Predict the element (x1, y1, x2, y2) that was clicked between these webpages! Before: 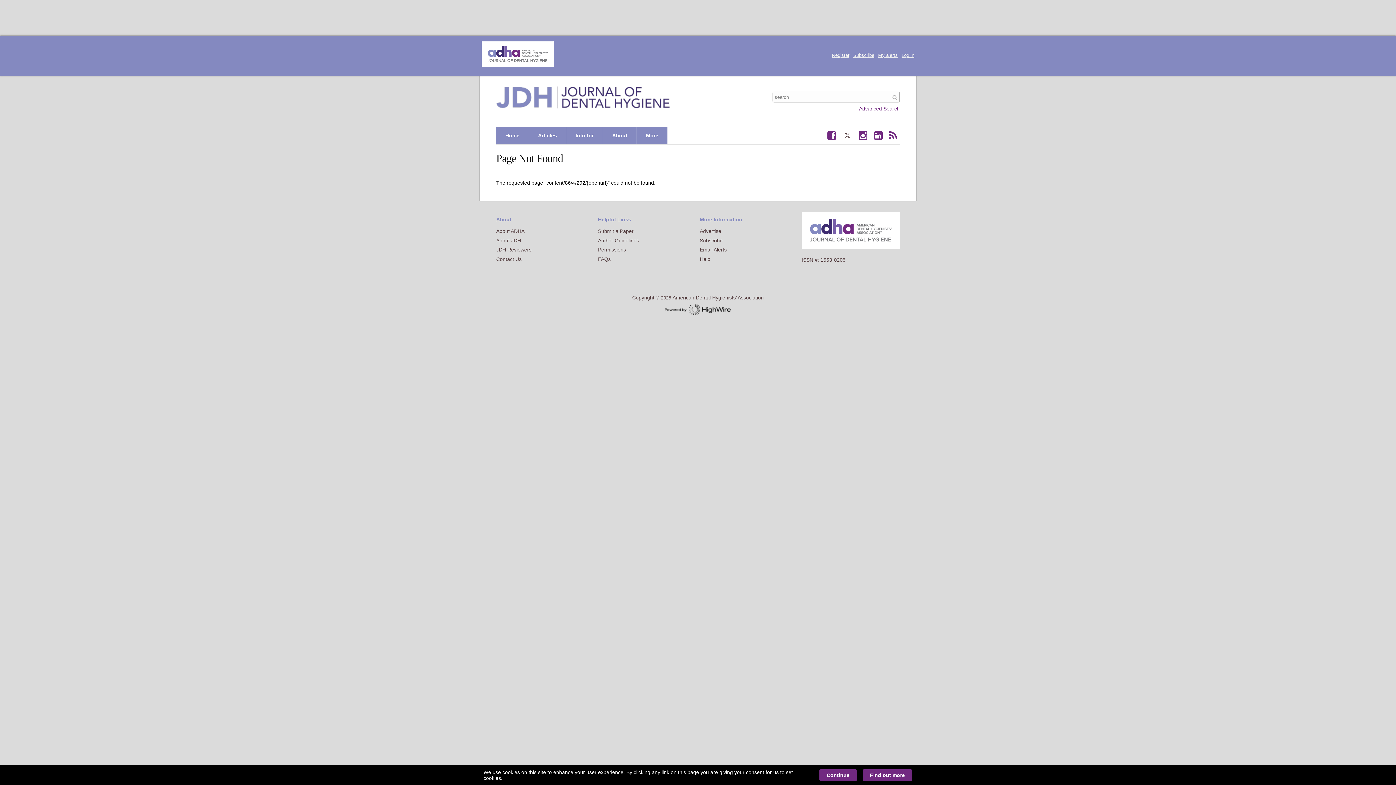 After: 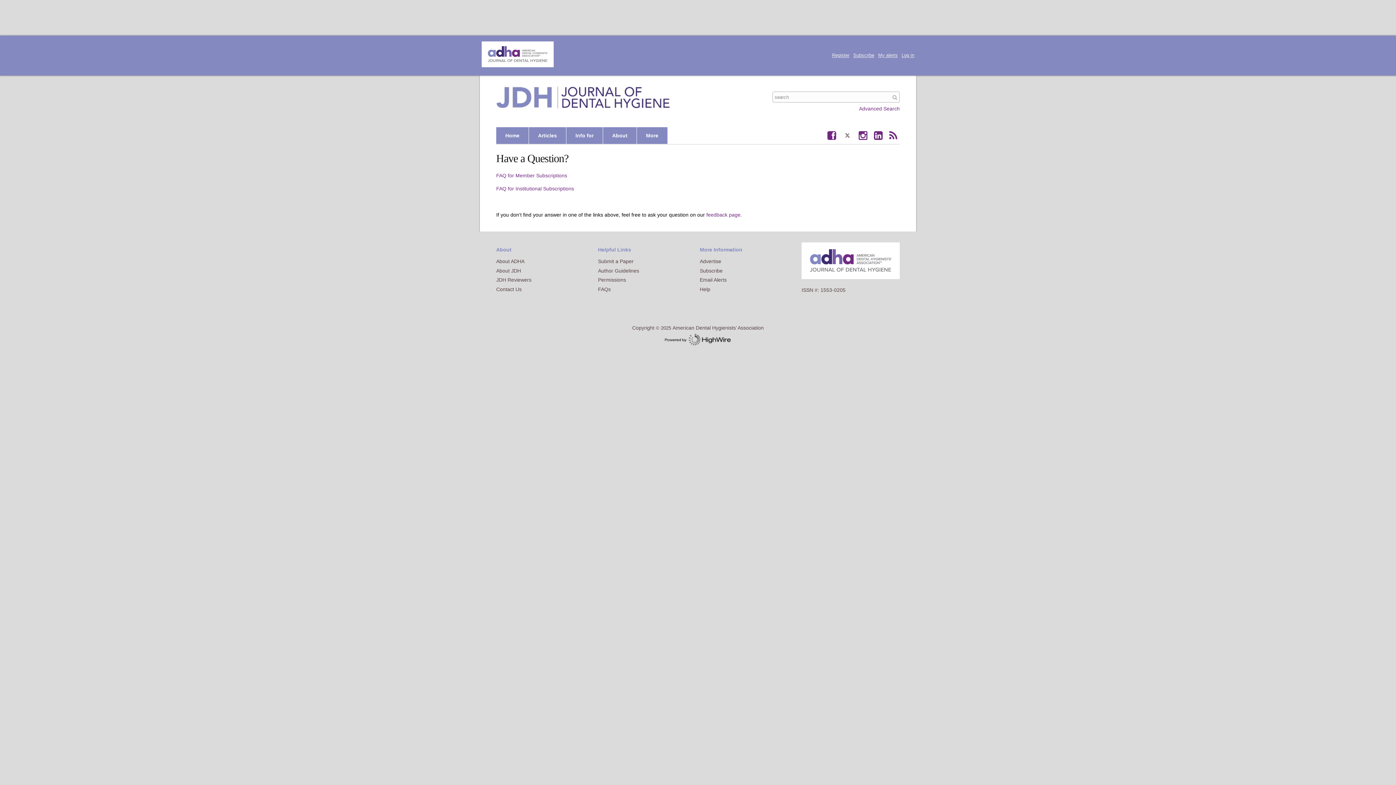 Action: bbox: (700, 256, 710, 262) label: Help